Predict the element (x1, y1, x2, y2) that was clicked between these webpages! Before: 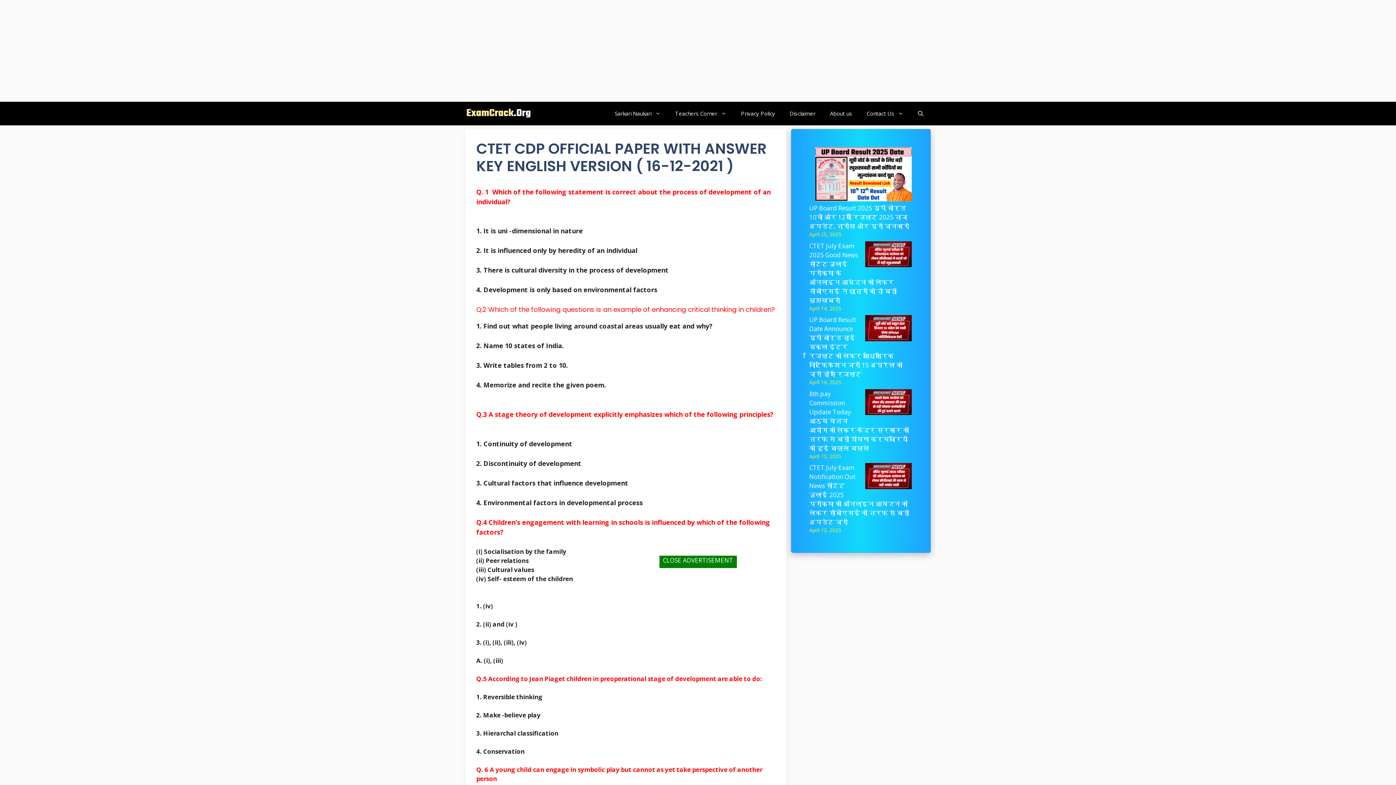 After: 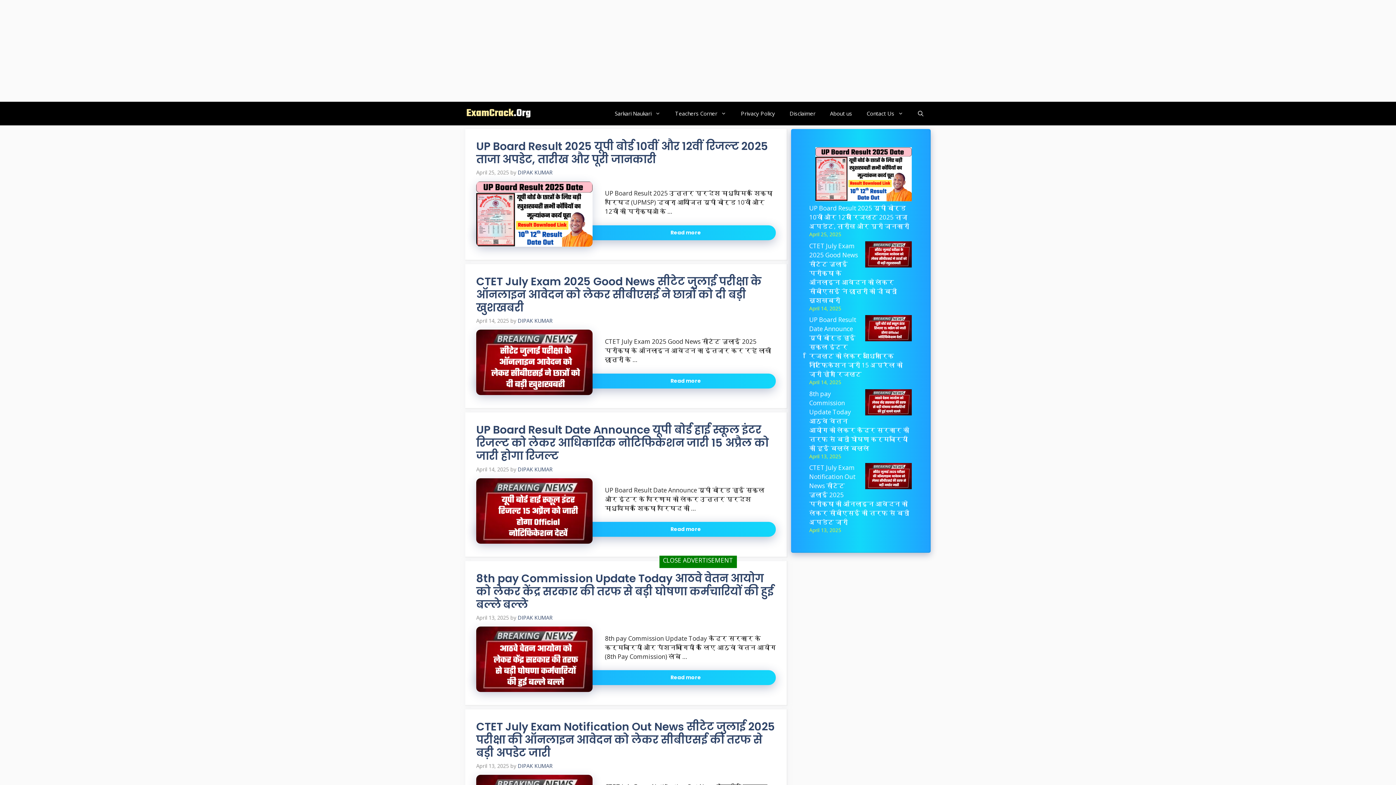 Action: bbox: (465, 101, 532, 125)